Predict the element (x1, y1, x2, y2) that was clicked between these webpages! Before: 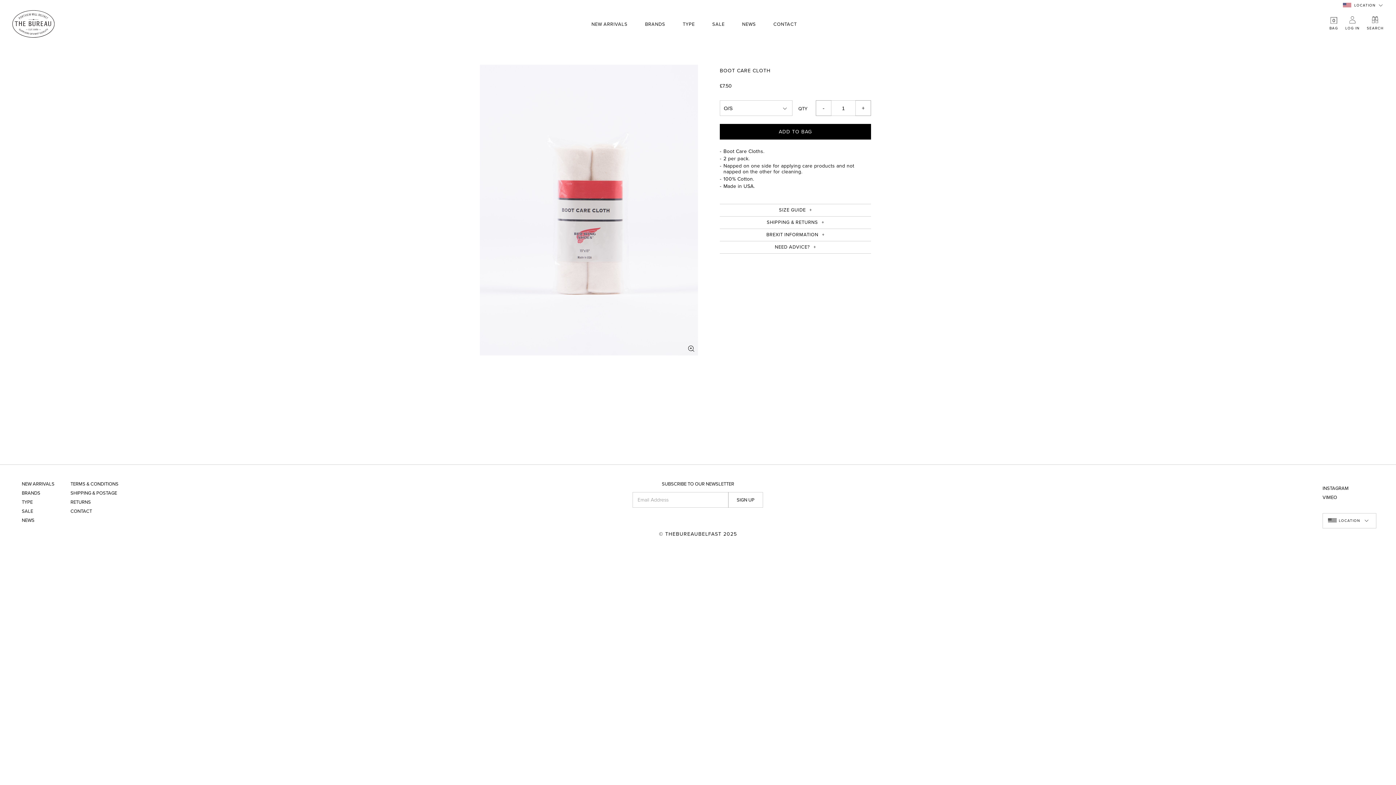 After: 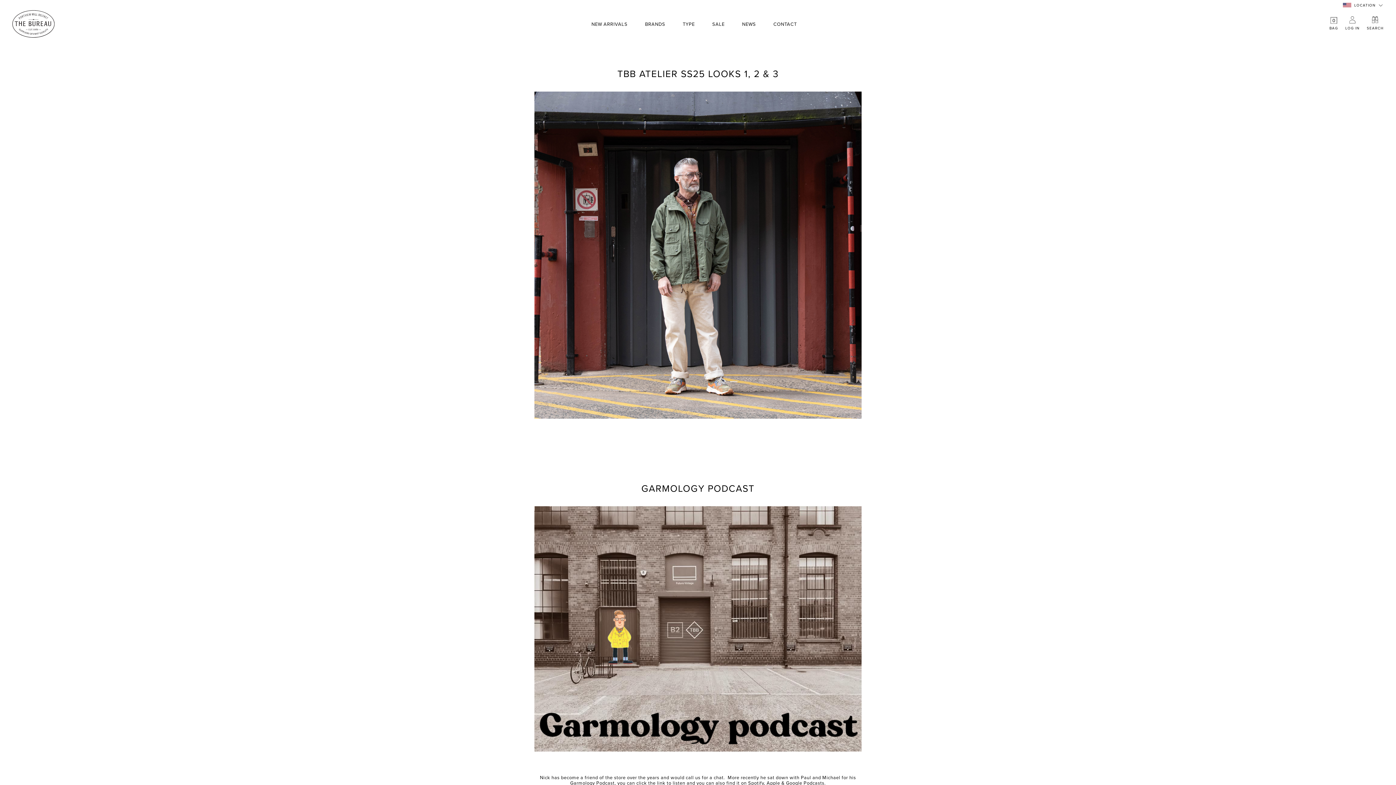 Action: label: NEWS bbox: (21, 518, 70, 523)